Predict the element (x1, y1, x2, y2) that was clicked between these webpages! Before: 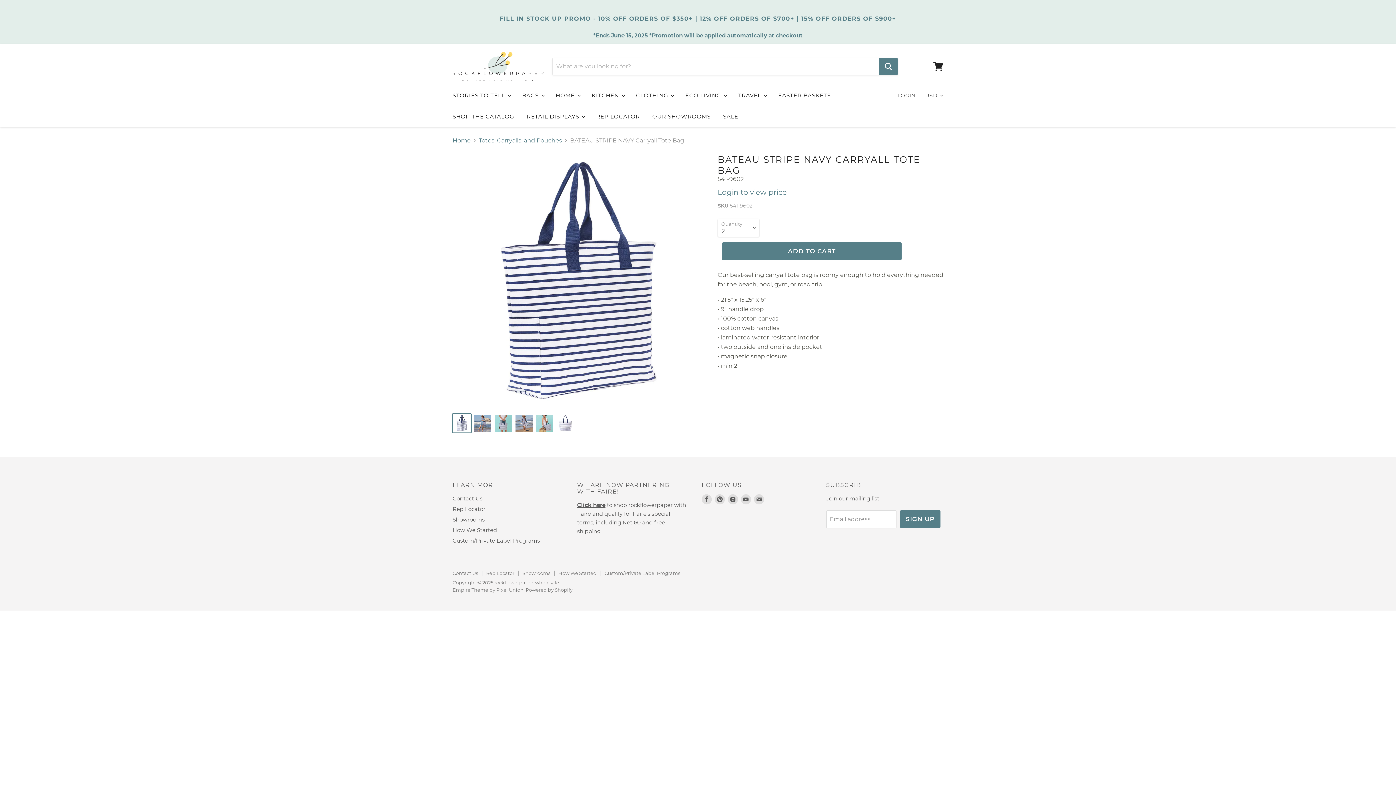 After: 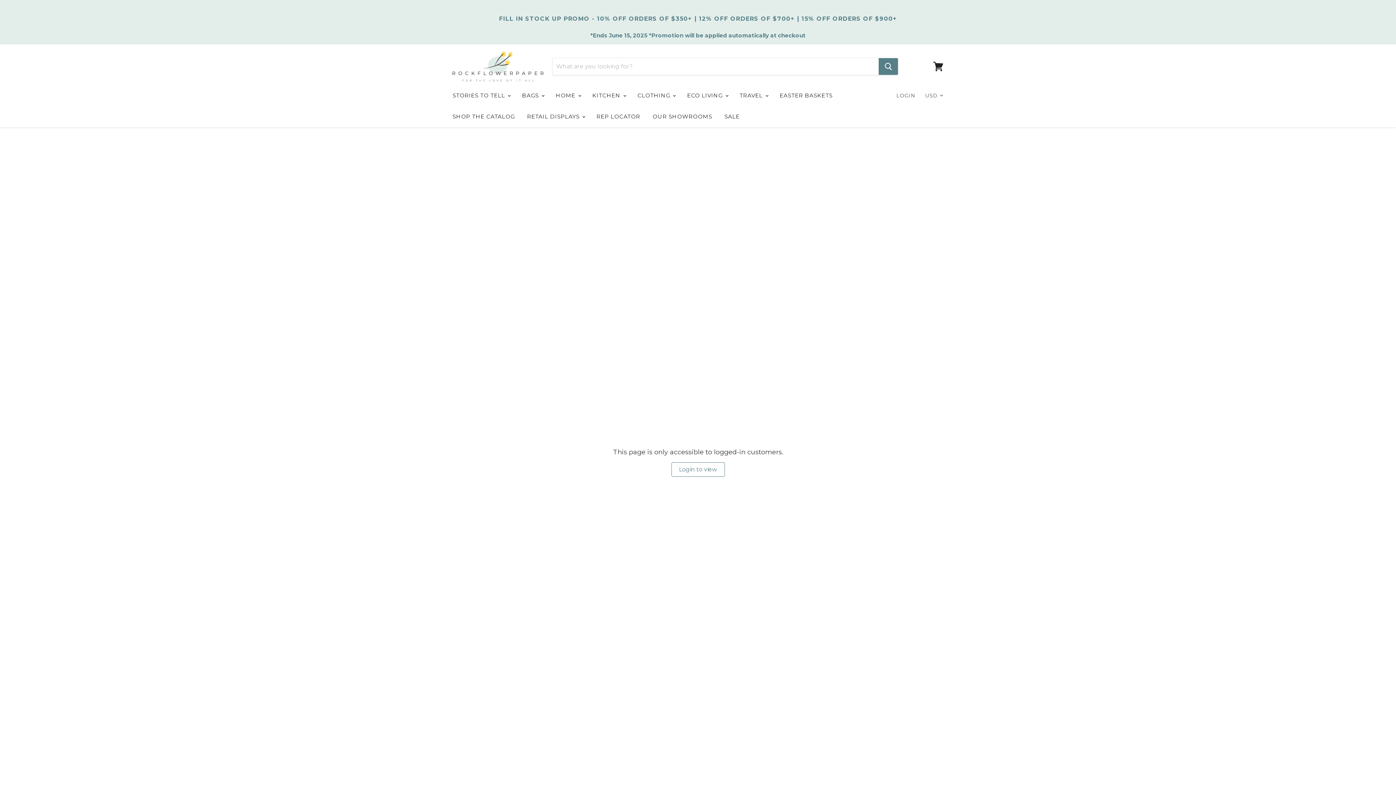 Action: label: SHOP THE CATALOG bbox: (447, 108, 520, 124)